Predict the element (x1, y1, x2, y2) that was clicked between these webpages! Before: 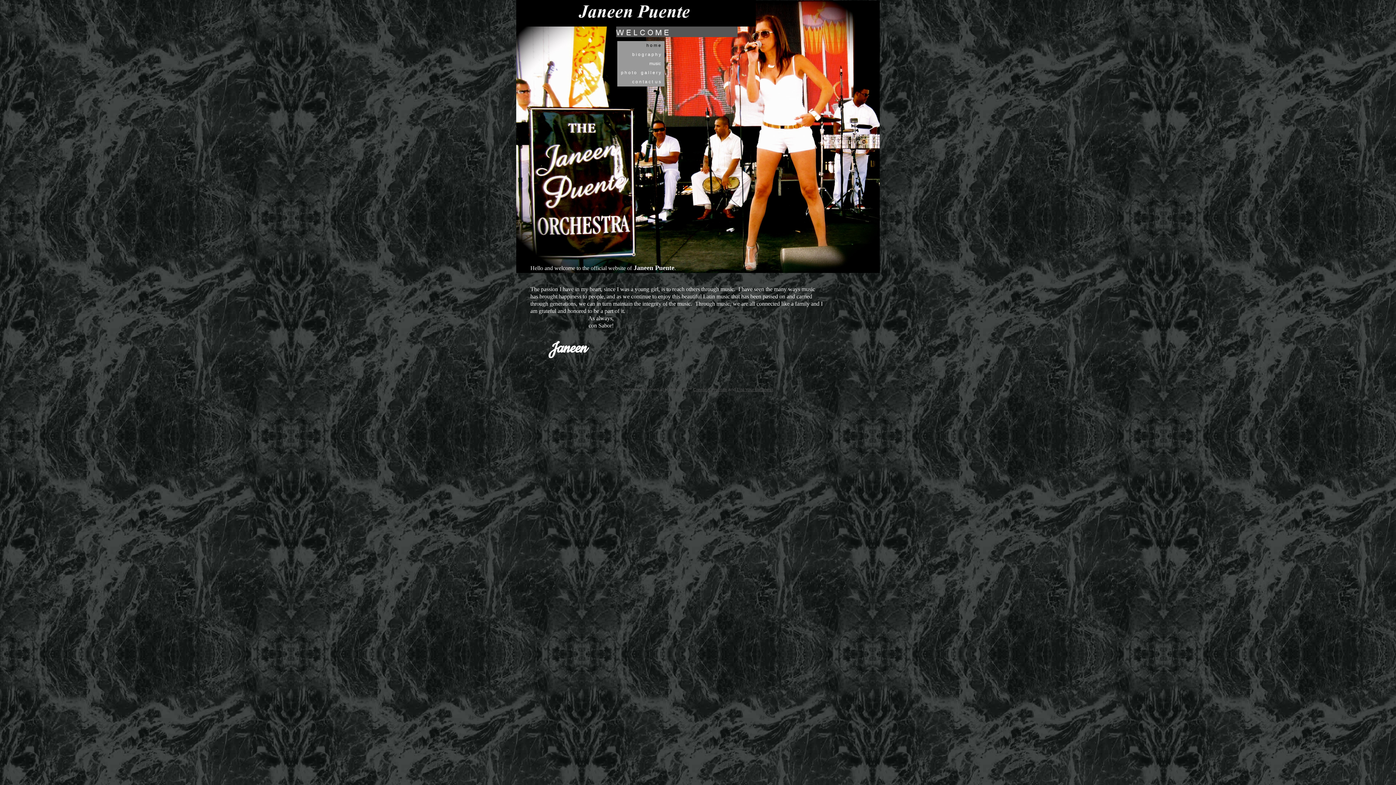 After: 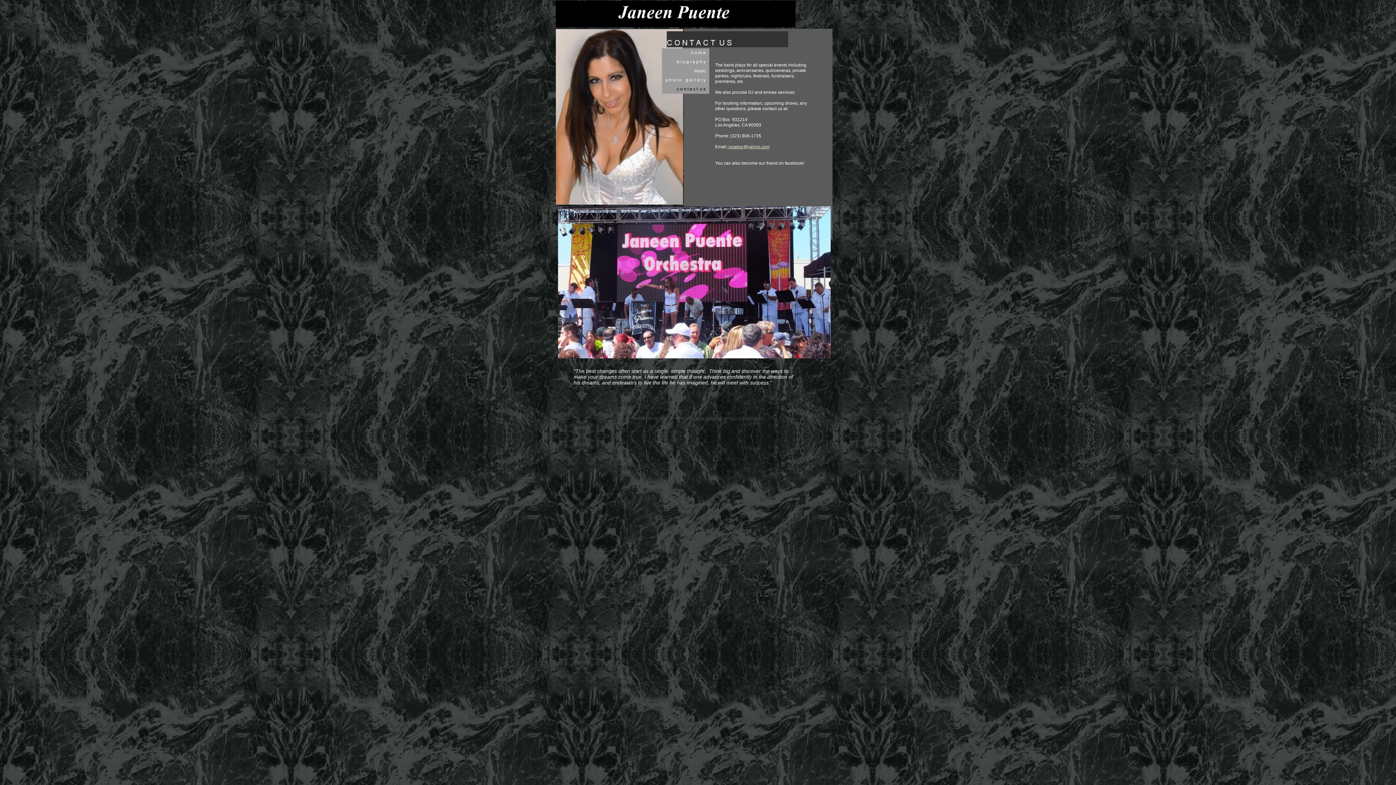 Action: label: c o n t a c t  u s bbox: (617, 77, 664, 86)